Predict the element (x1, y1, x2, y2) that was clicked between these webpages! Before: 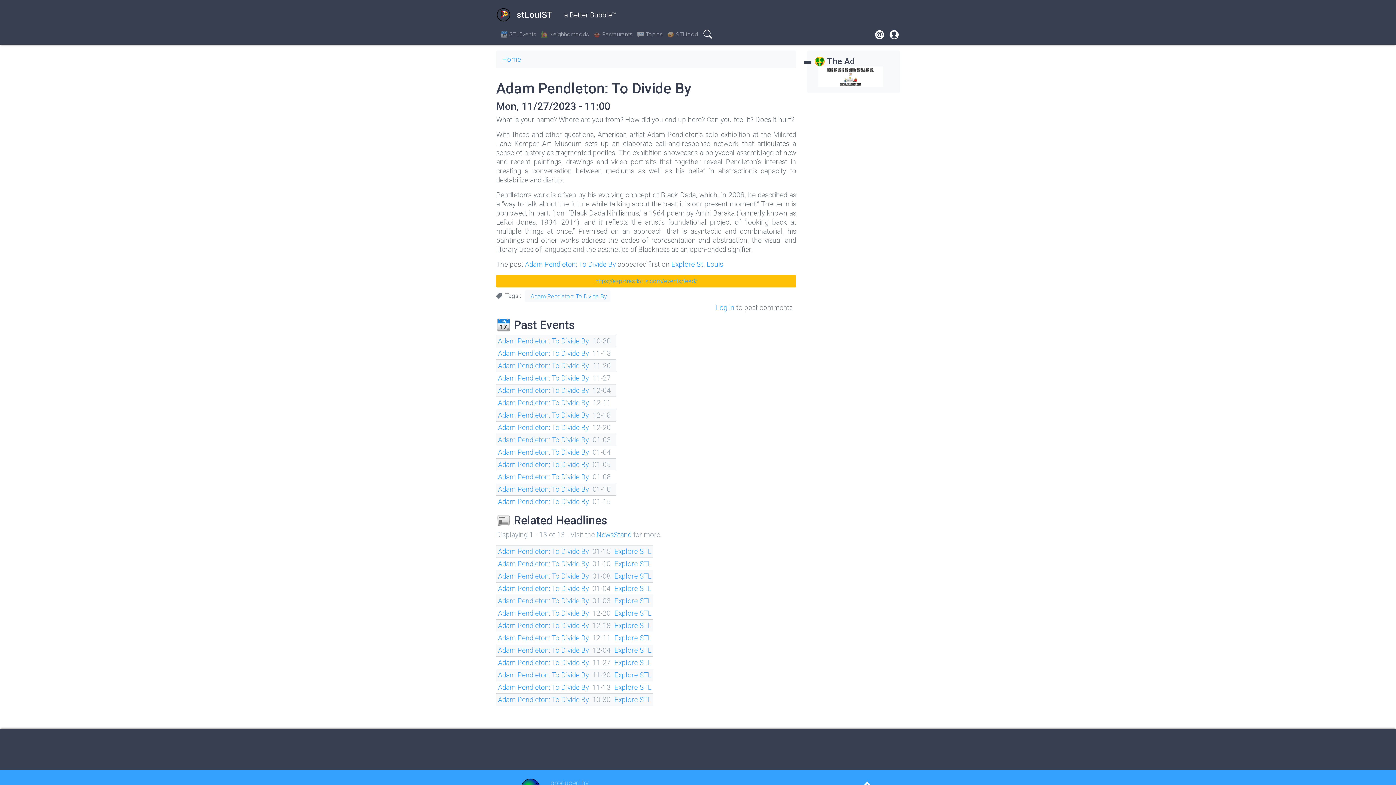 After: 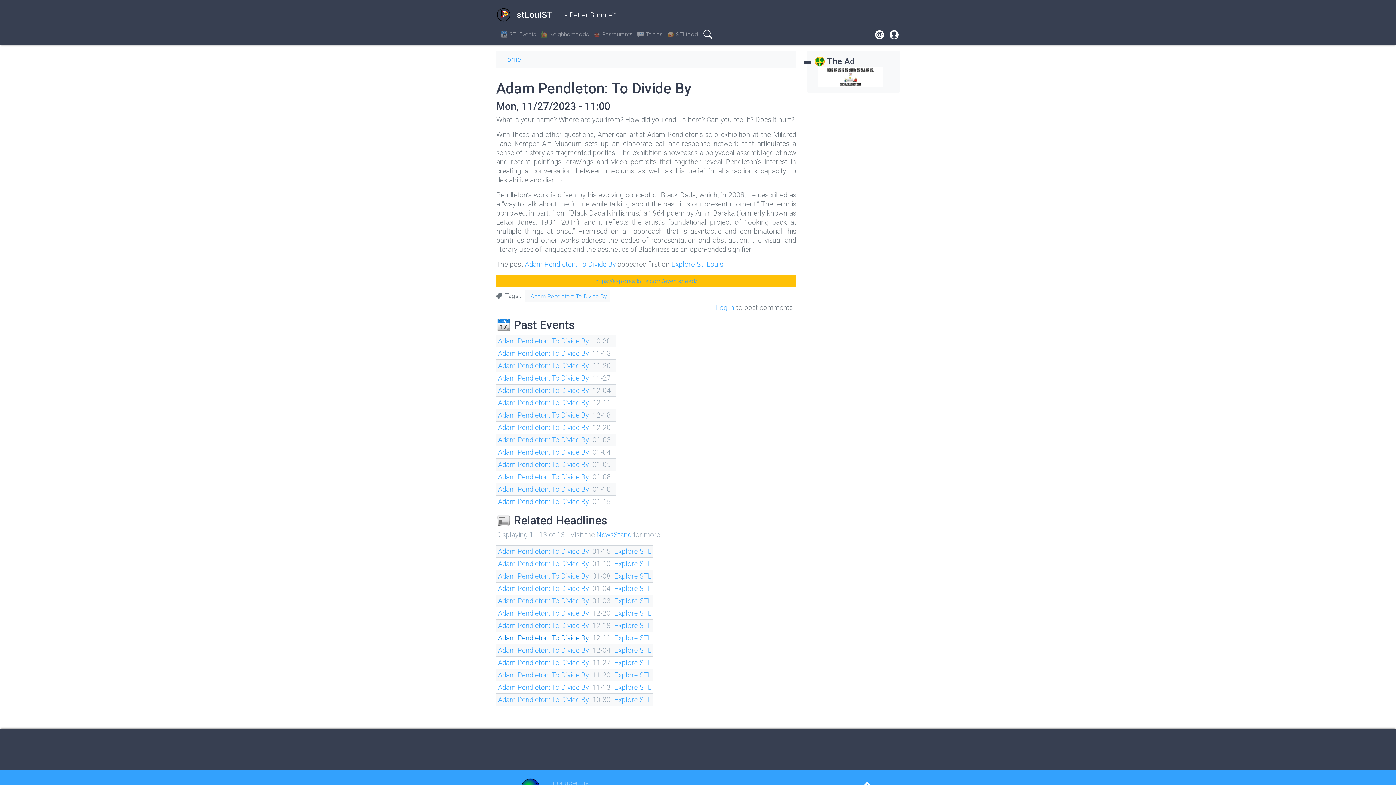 Action: bbox: (498, 634, 589, 642) label: Adam Pendleton: To Divide By